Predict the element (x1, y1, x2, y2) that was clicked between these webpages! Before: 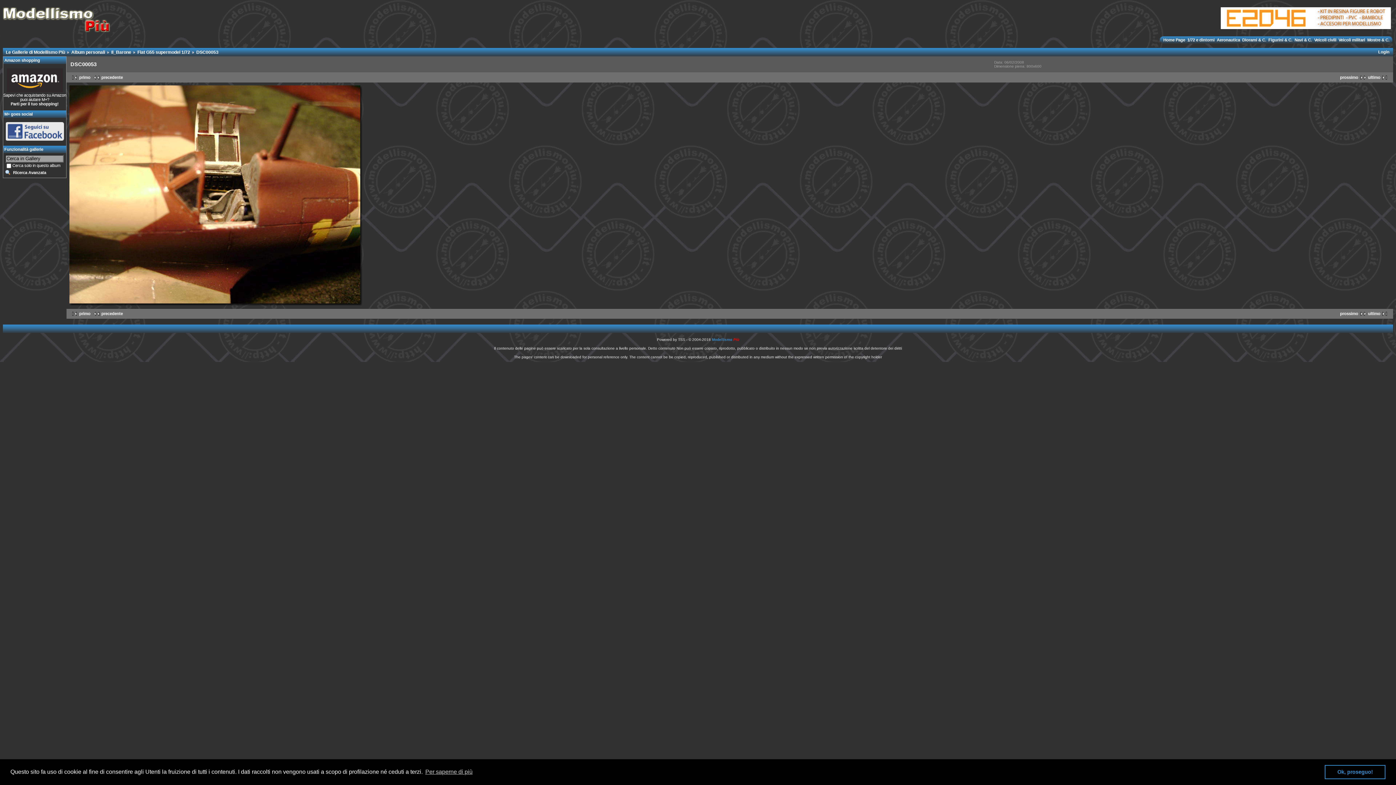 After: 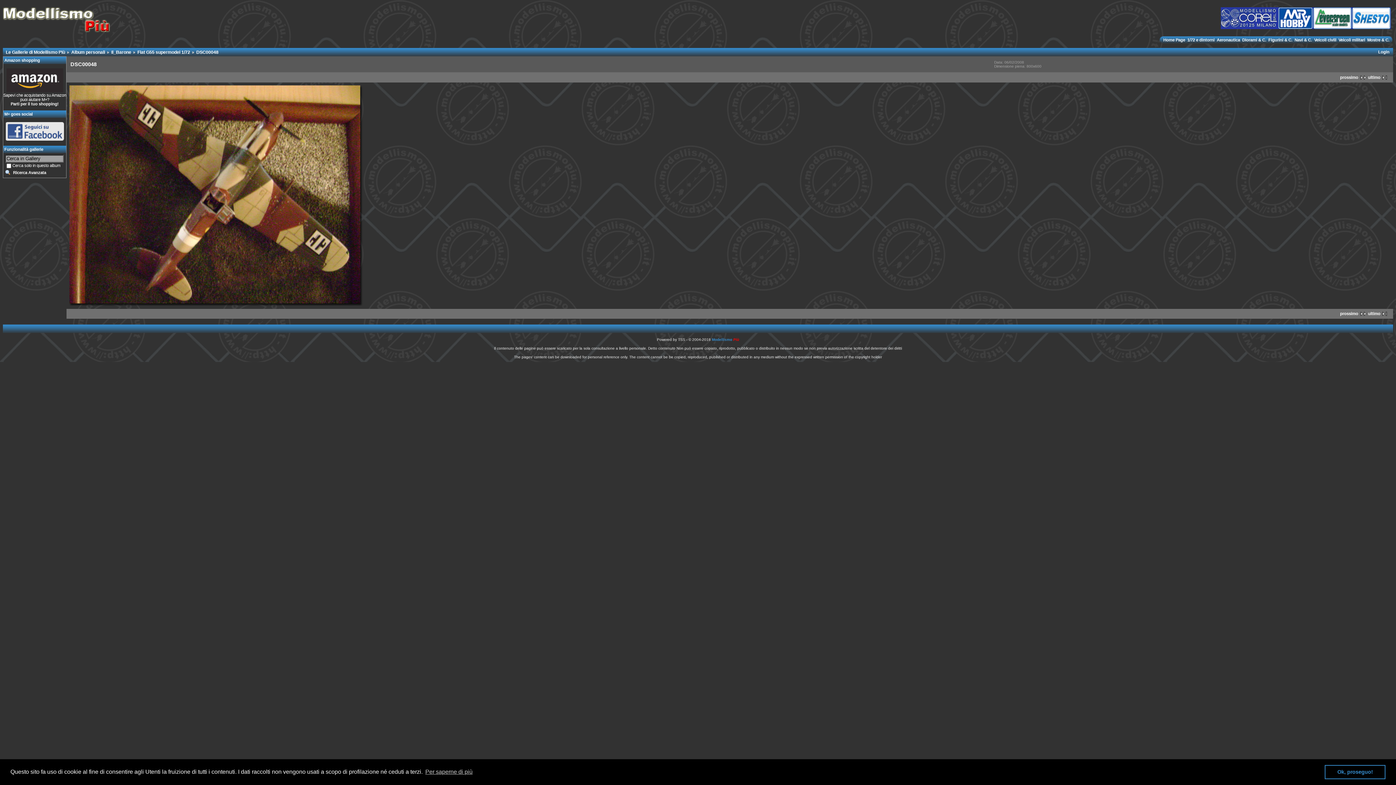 Action: label: primo bbox: (69, 75, 90, 79)